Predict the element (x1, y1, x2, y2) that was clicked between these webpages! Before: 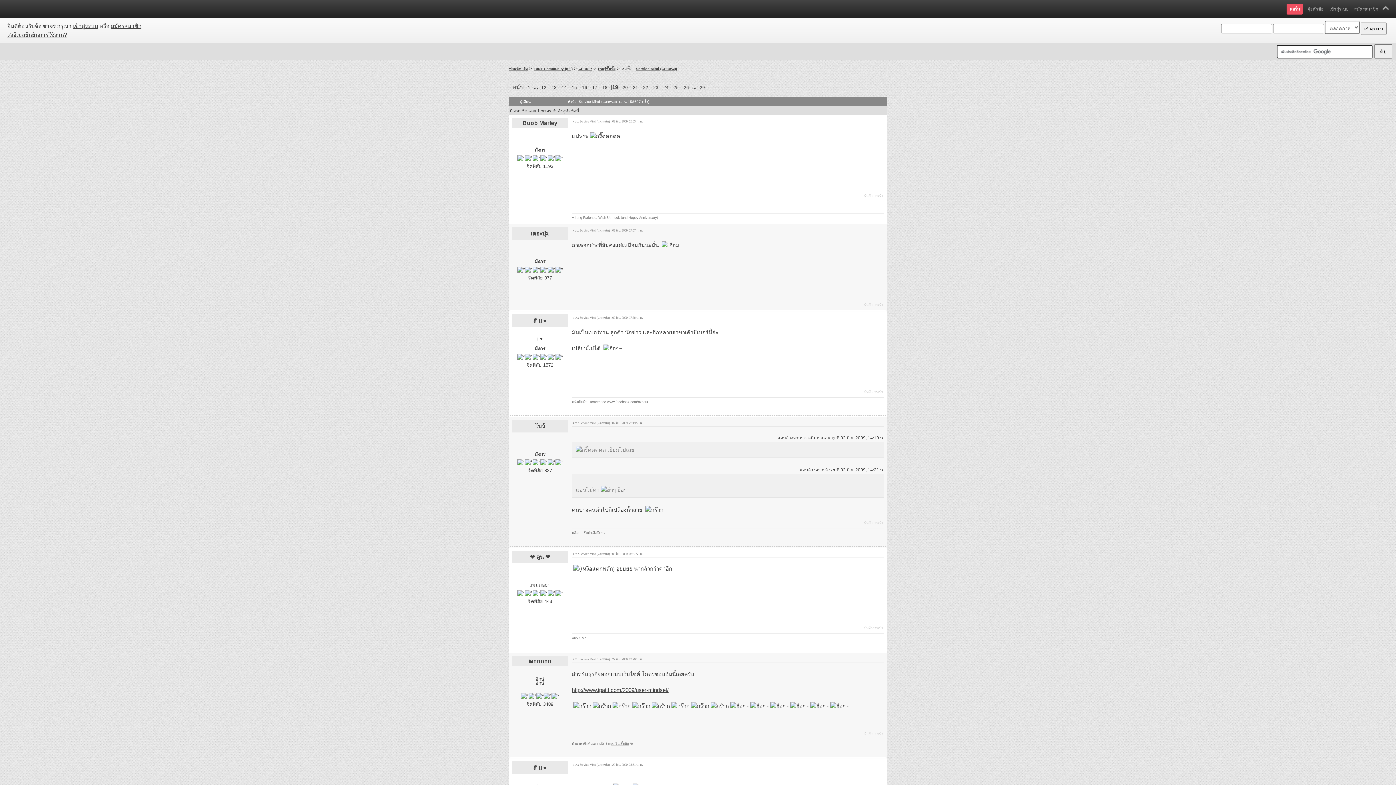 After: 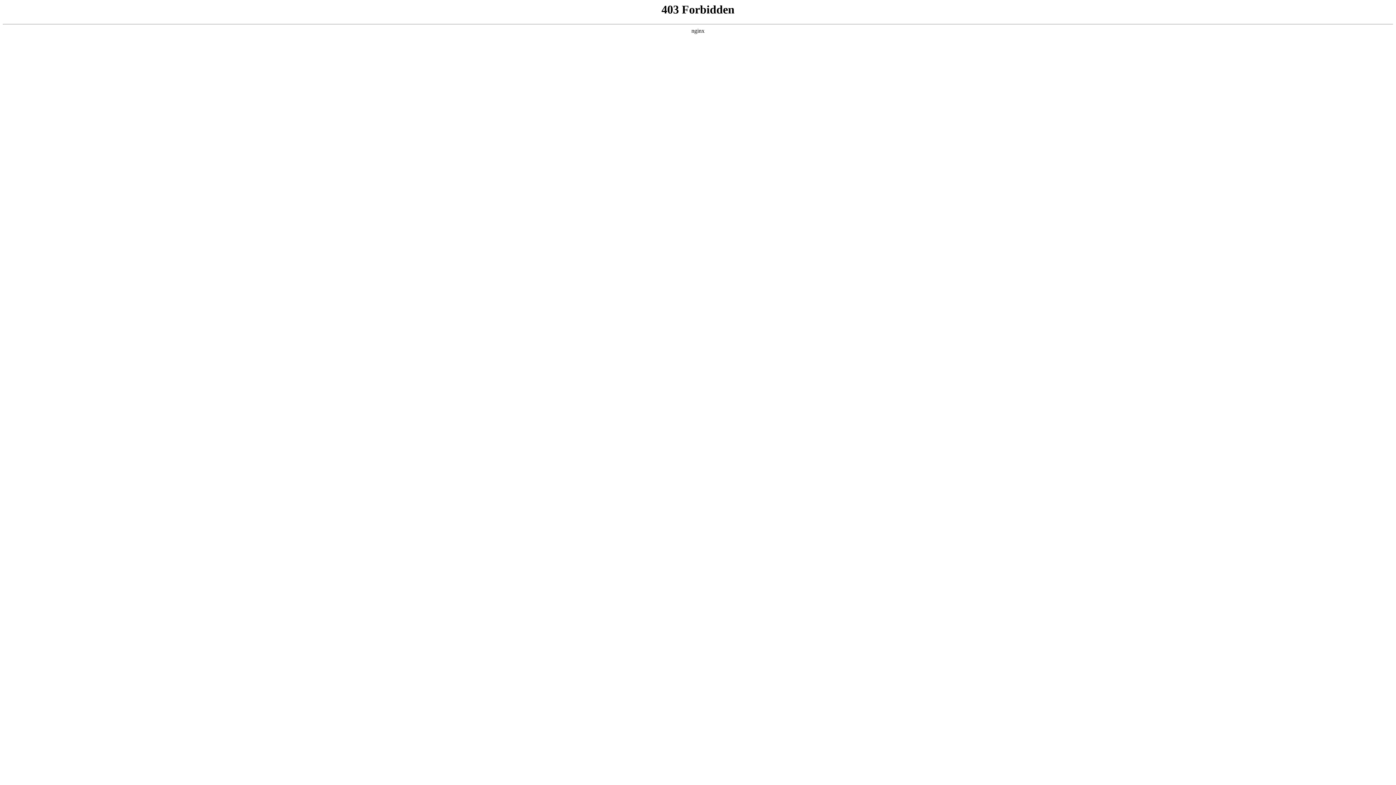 Action: label: 26 bbox: (682, 83, 690, 91)